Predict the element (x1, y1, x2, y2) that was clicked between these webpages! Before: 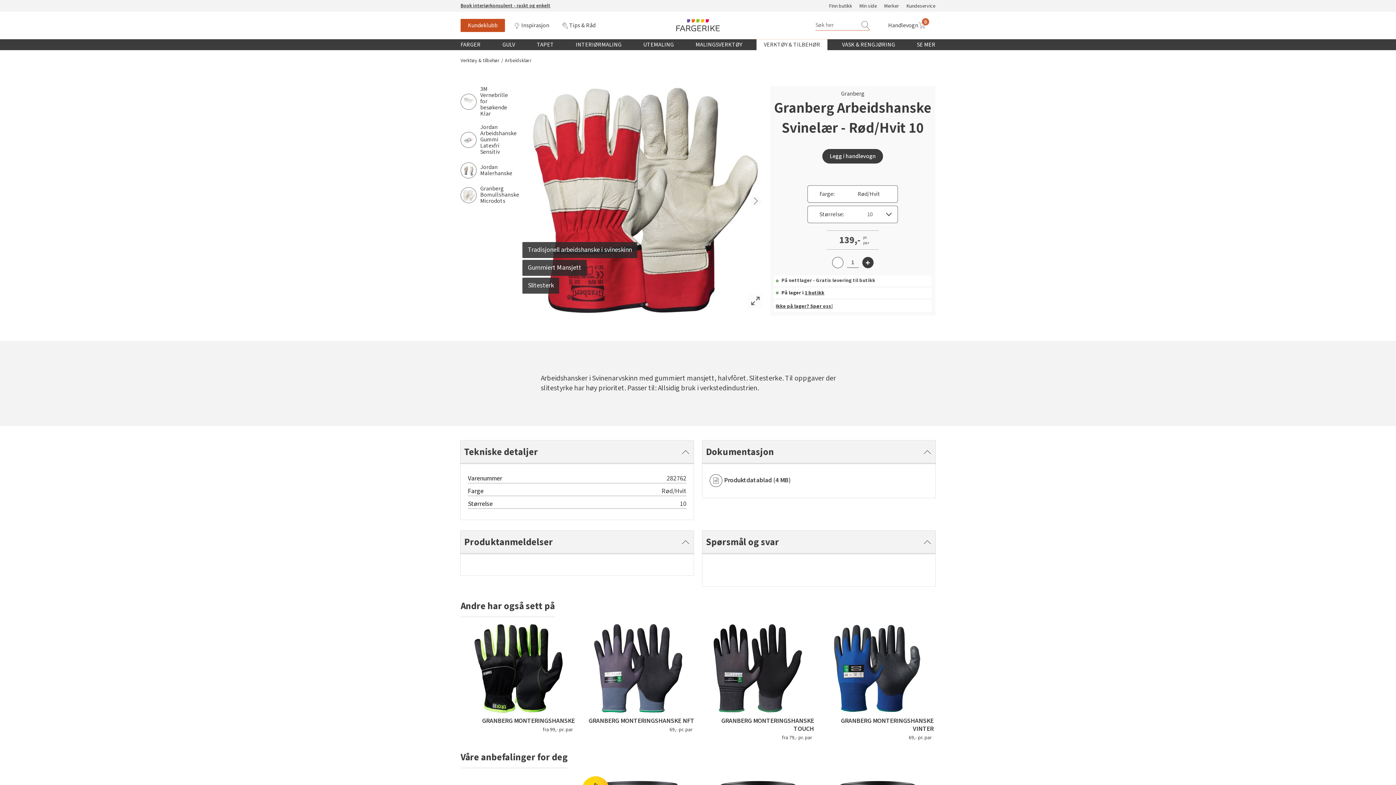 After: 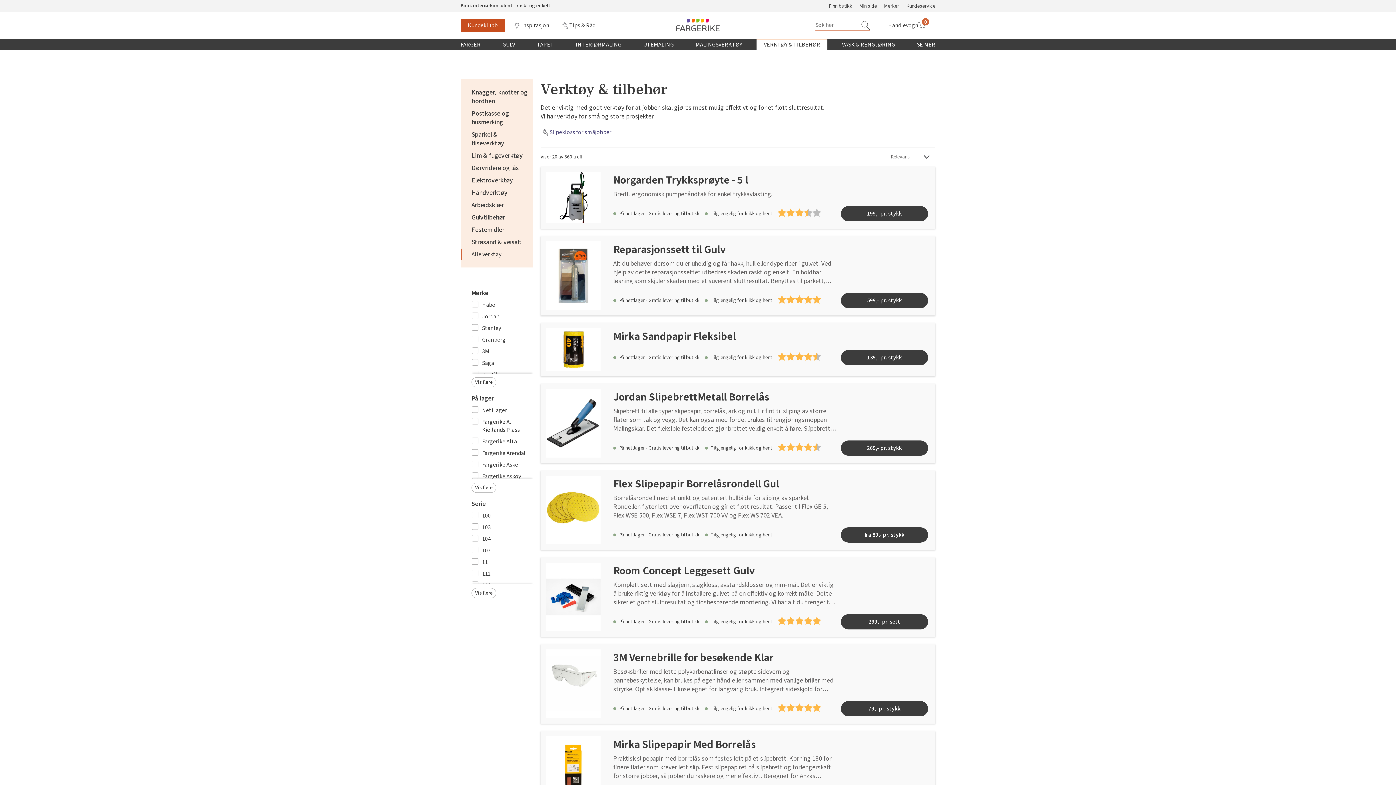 Action: bbox: (460, 57, 499, 64) label: Verktøy & tilbehør